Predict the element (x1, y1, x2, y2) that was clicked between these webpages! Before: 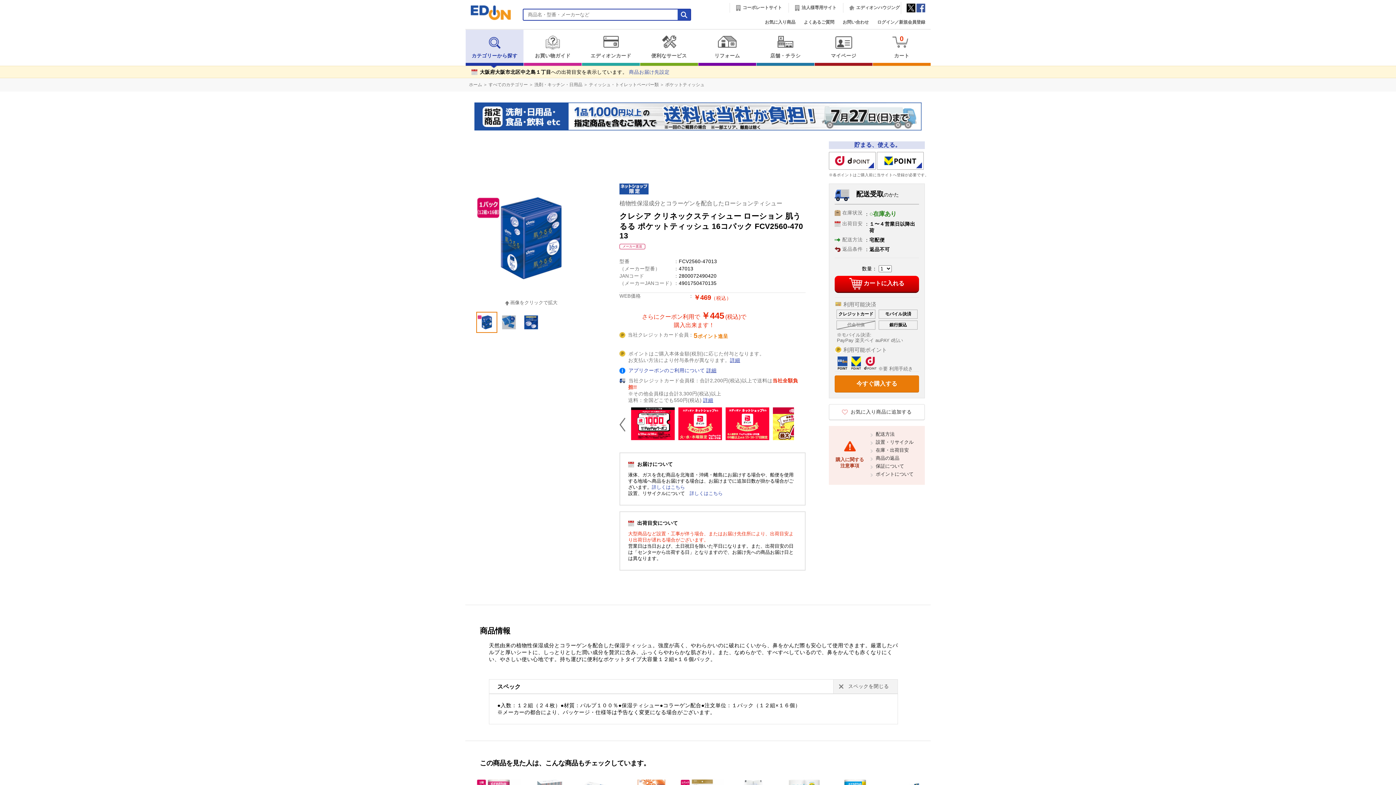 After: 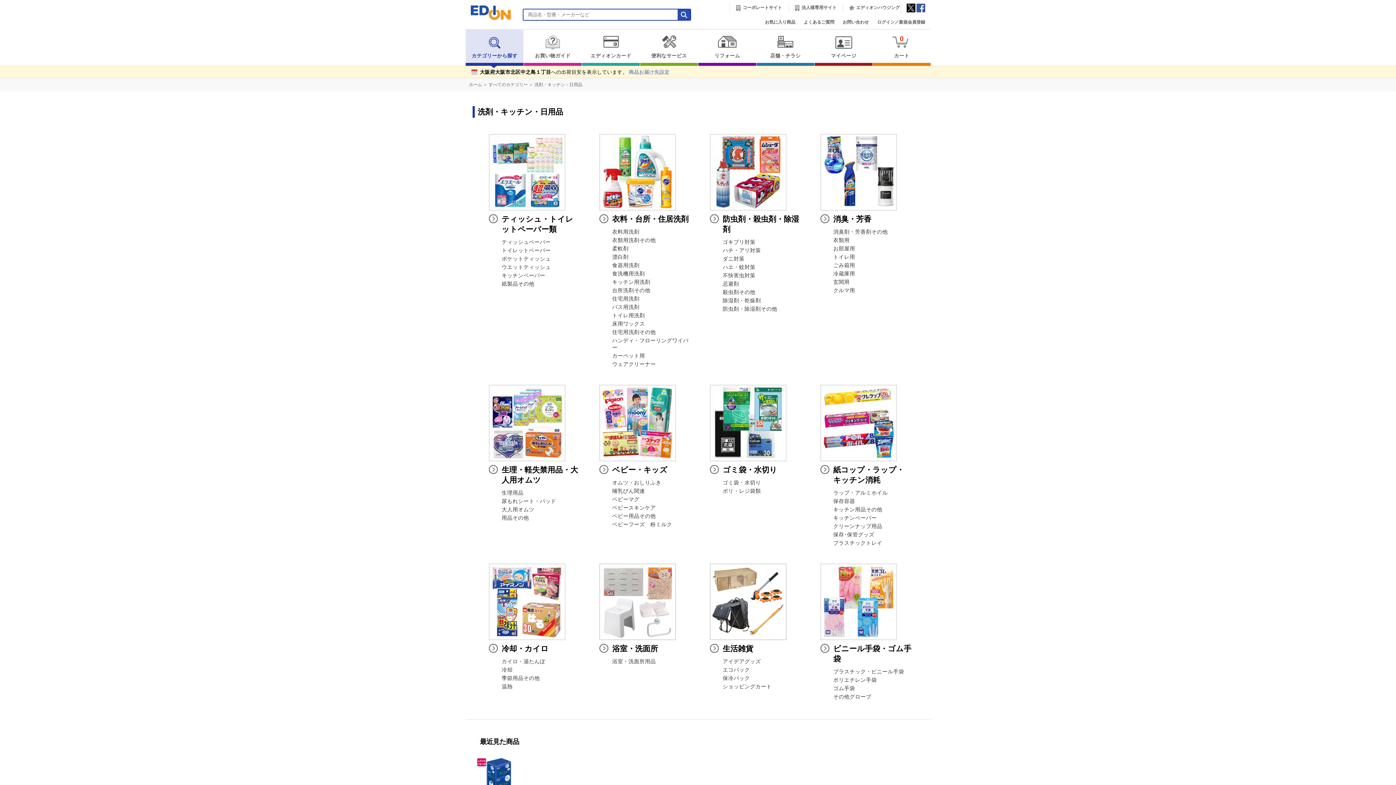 Action: label: 洗剤・キッチン・日用品 bbox: (534, 82, 582, 87)